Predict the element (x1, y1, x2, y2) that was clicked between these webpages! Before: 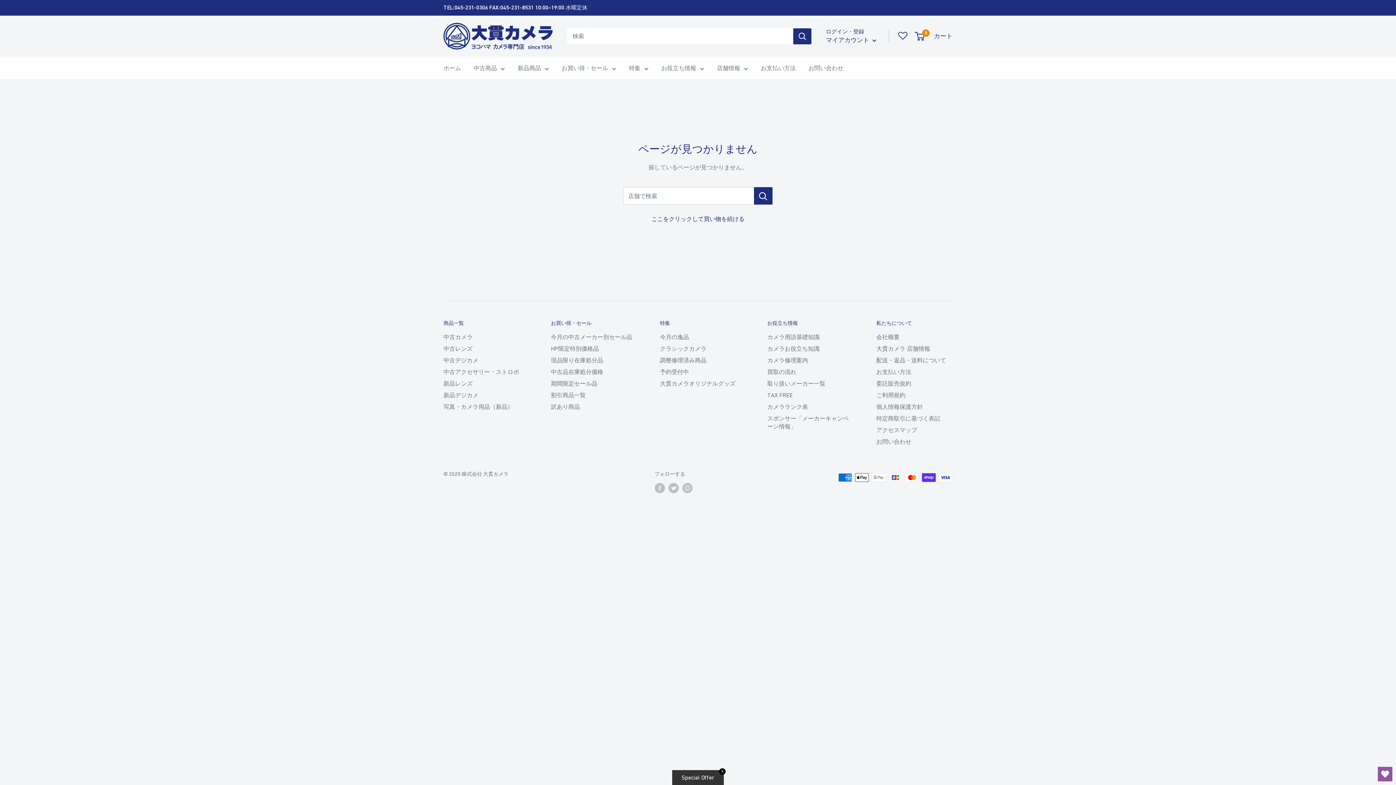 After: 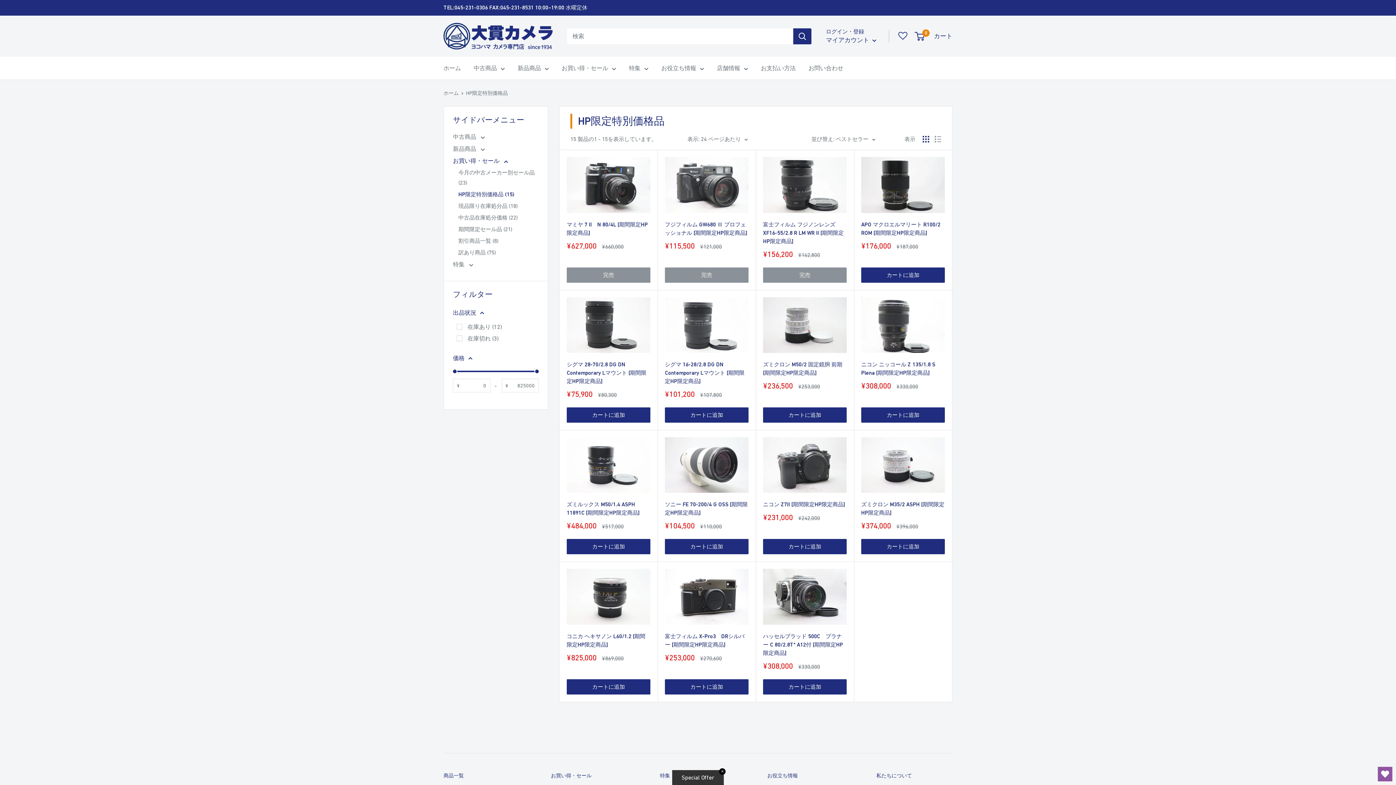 Action: bbox: (551, 343, 634, 354) label: HP限定特別価格品